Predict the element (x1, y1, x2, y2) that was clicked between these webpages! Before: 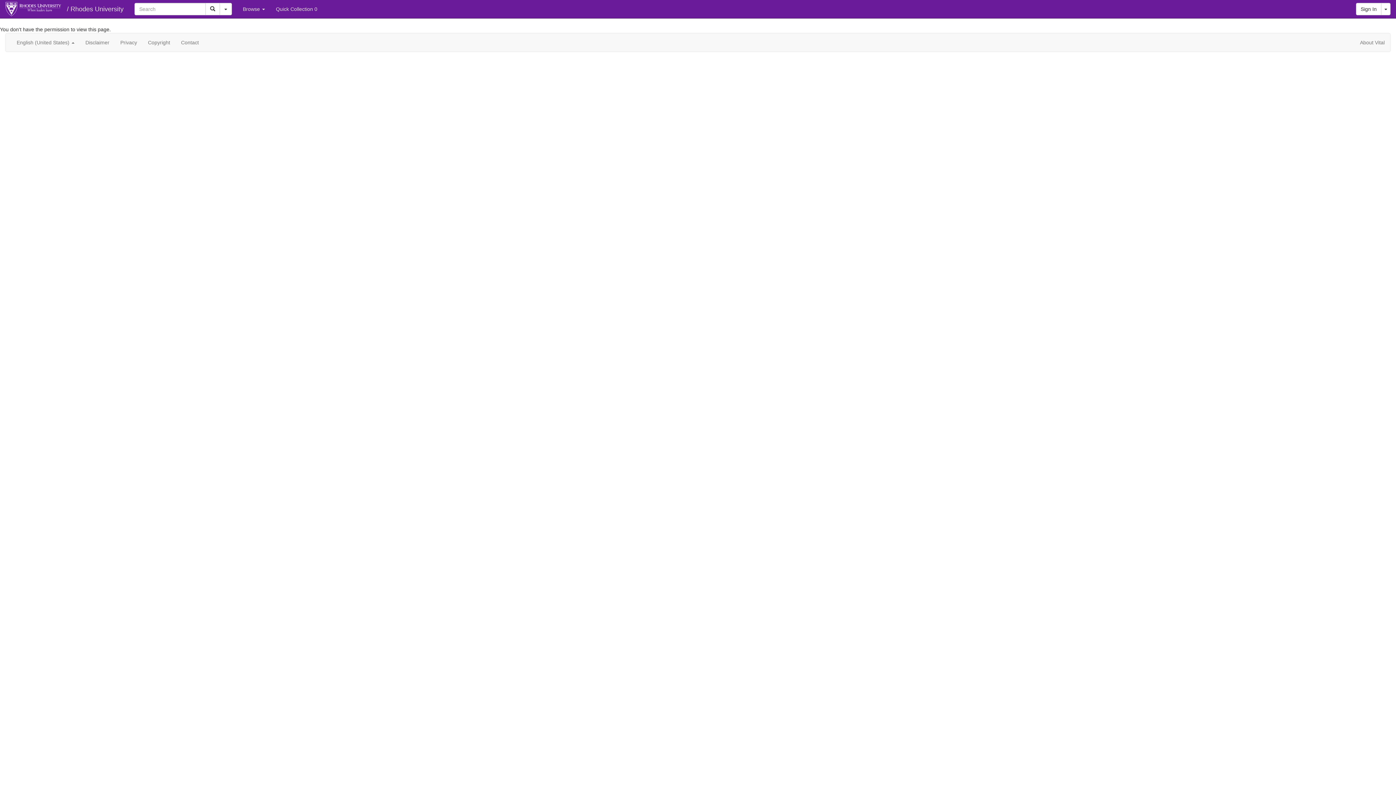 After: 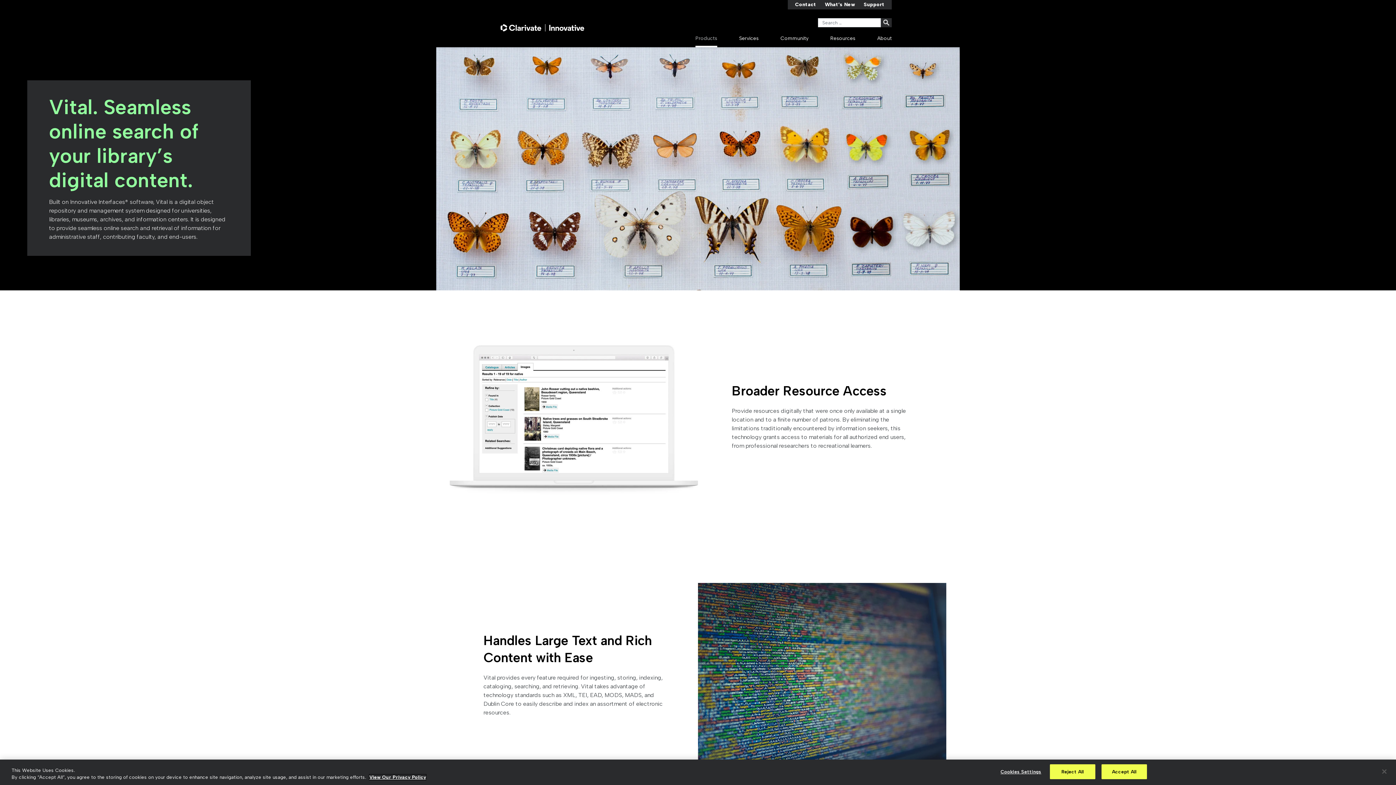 Action: bbox: (1354, 33, 1390, 51) label: About Vital